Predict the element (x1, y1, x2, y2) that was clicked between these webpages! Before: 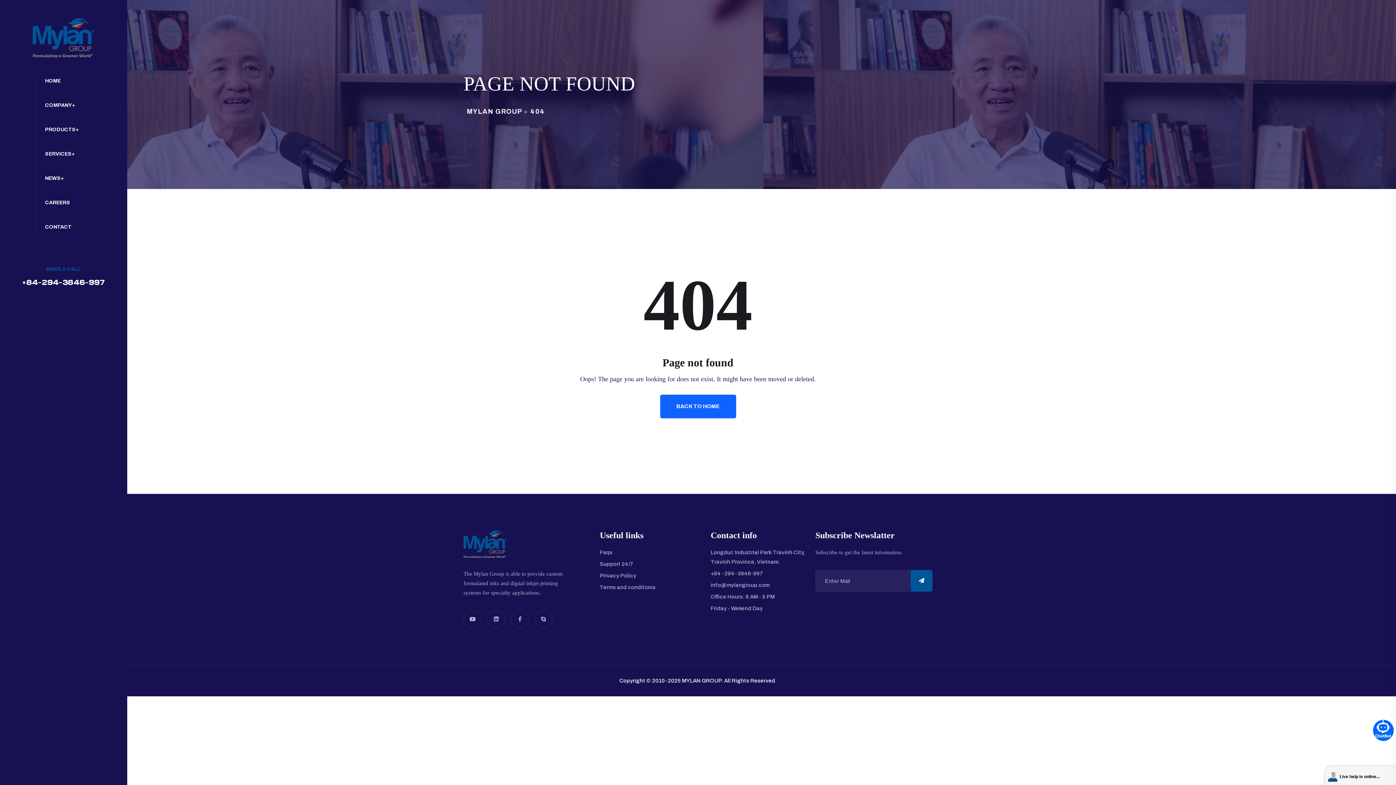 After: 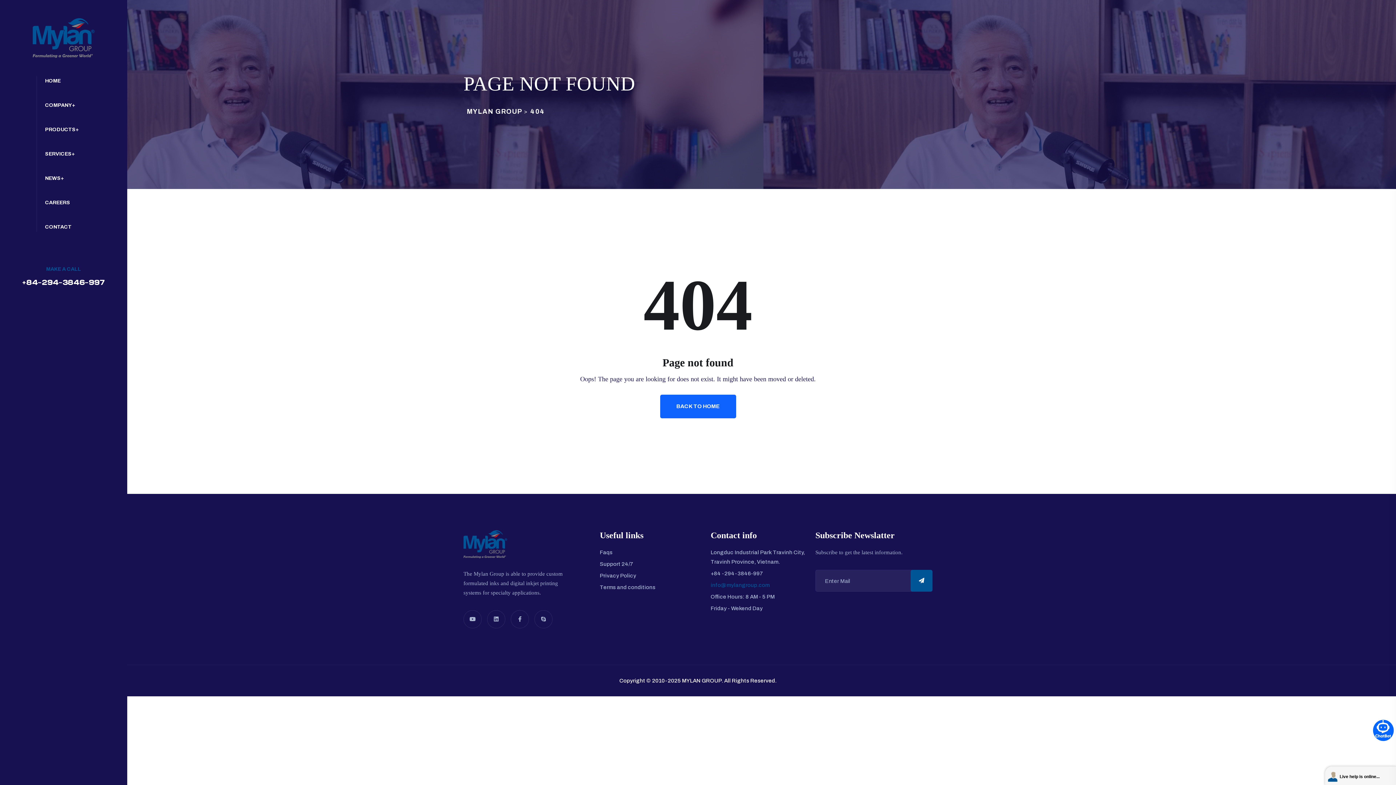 Action: bbox: (710, 582, 769, 588) label: info@mylangroup.com